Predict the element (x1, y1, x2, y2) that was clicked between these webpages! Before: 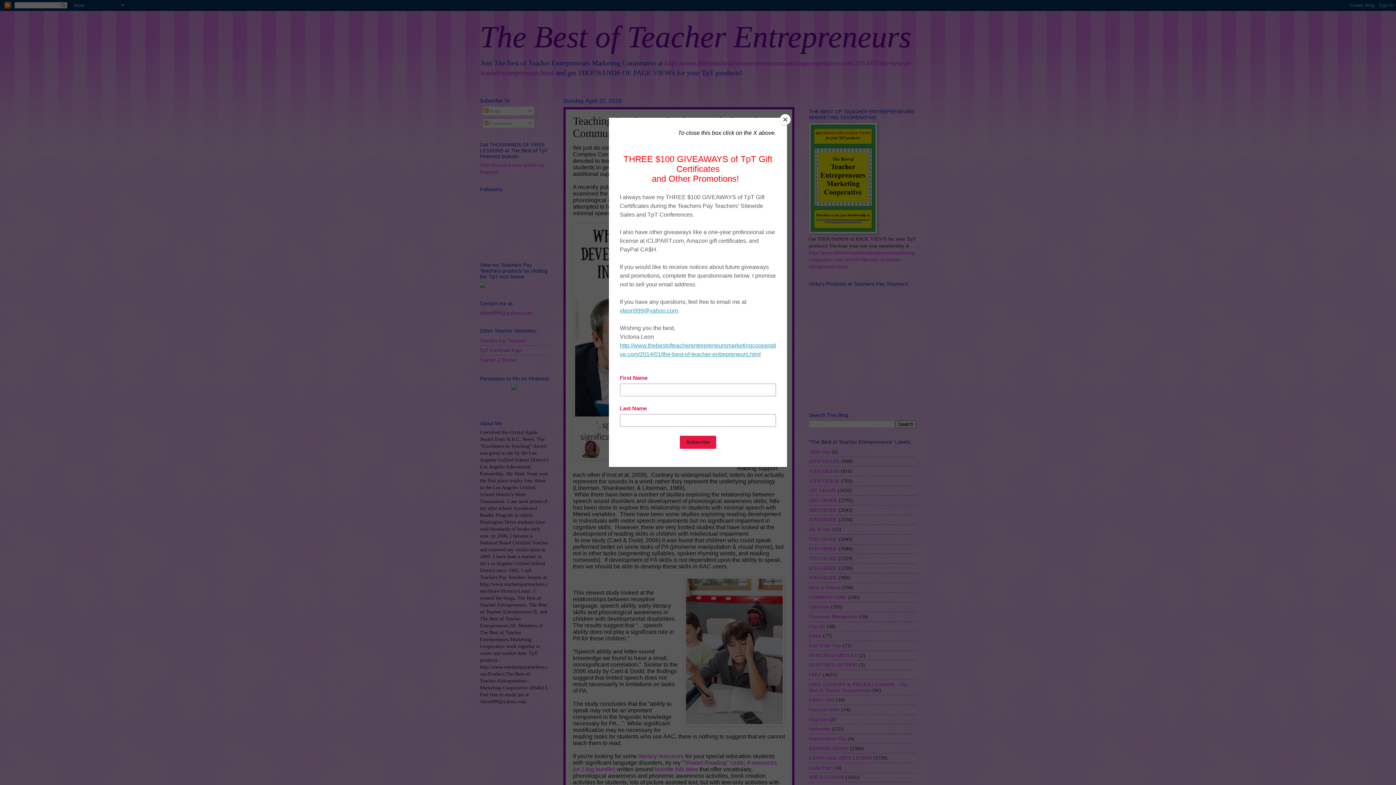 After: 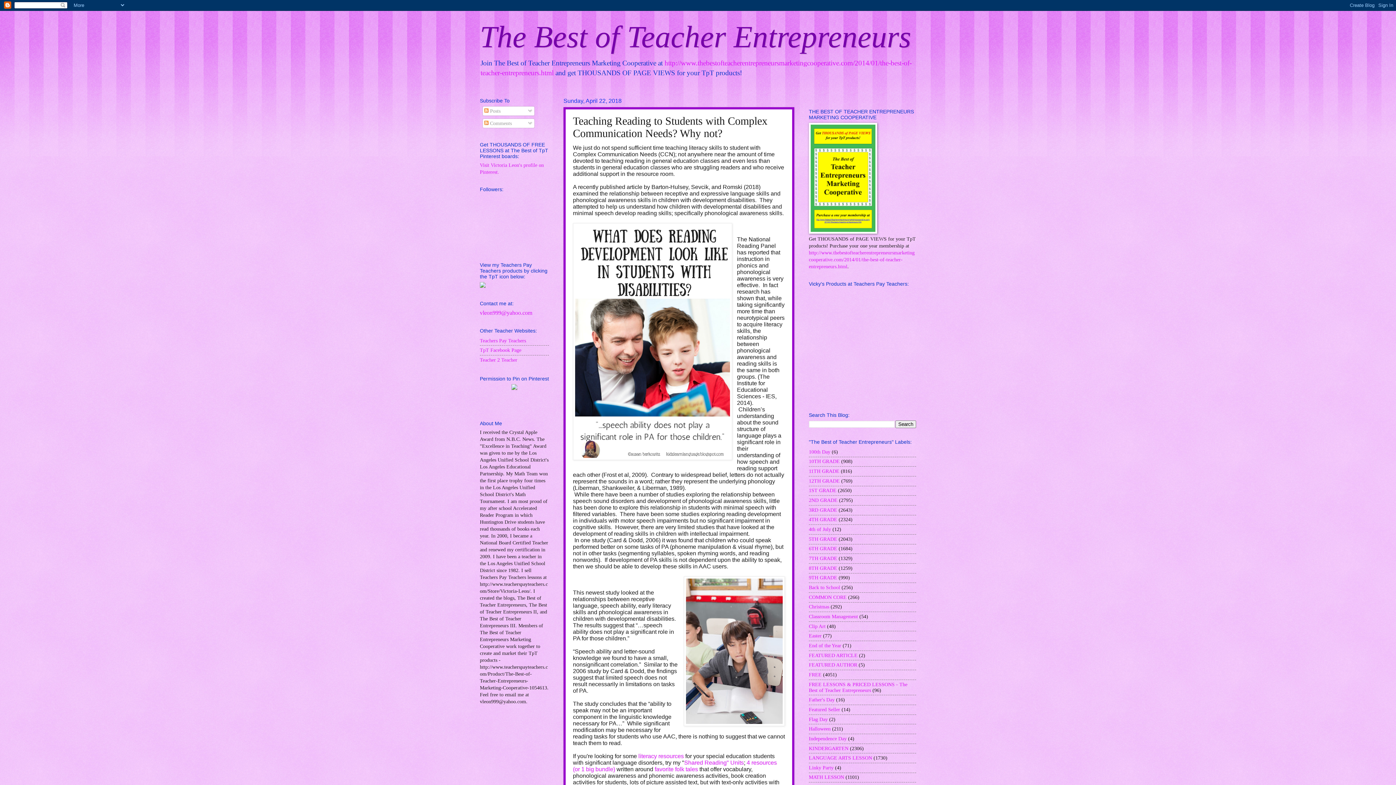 Action: label: Close bbox: (780, 114, 790, 125)